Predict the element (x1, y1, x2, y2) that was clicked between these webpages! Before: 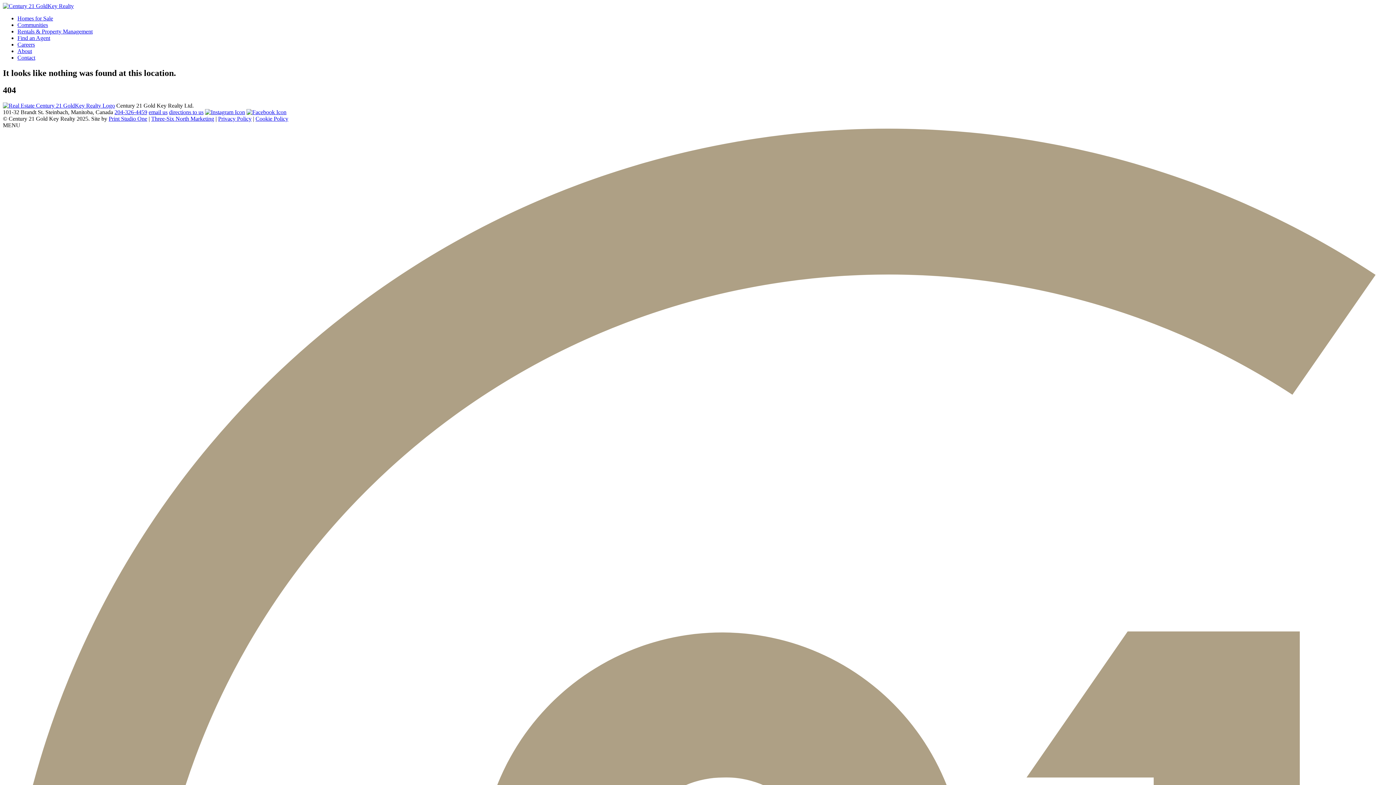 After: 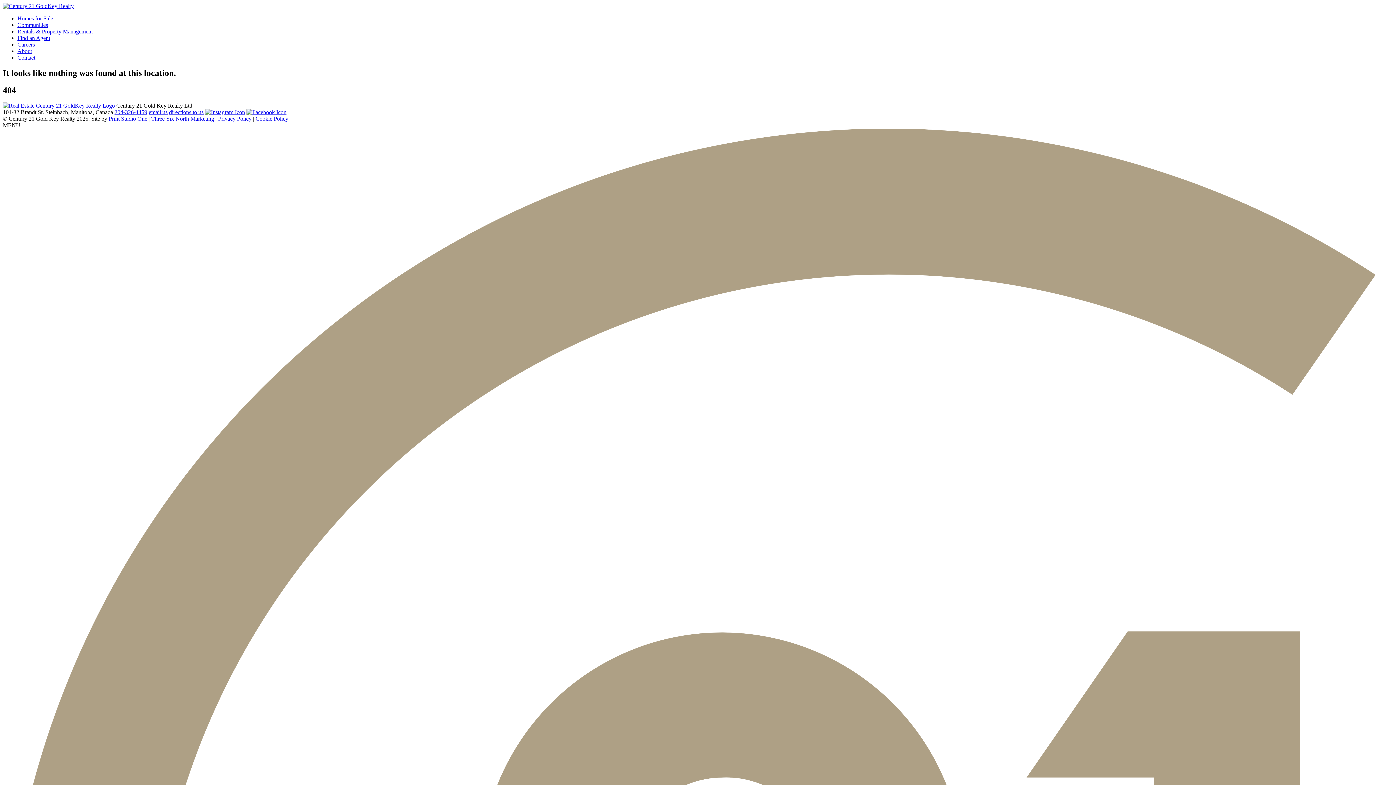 Action: label: Three-Six North Marketing bbox: (151, 115, 214, 121)